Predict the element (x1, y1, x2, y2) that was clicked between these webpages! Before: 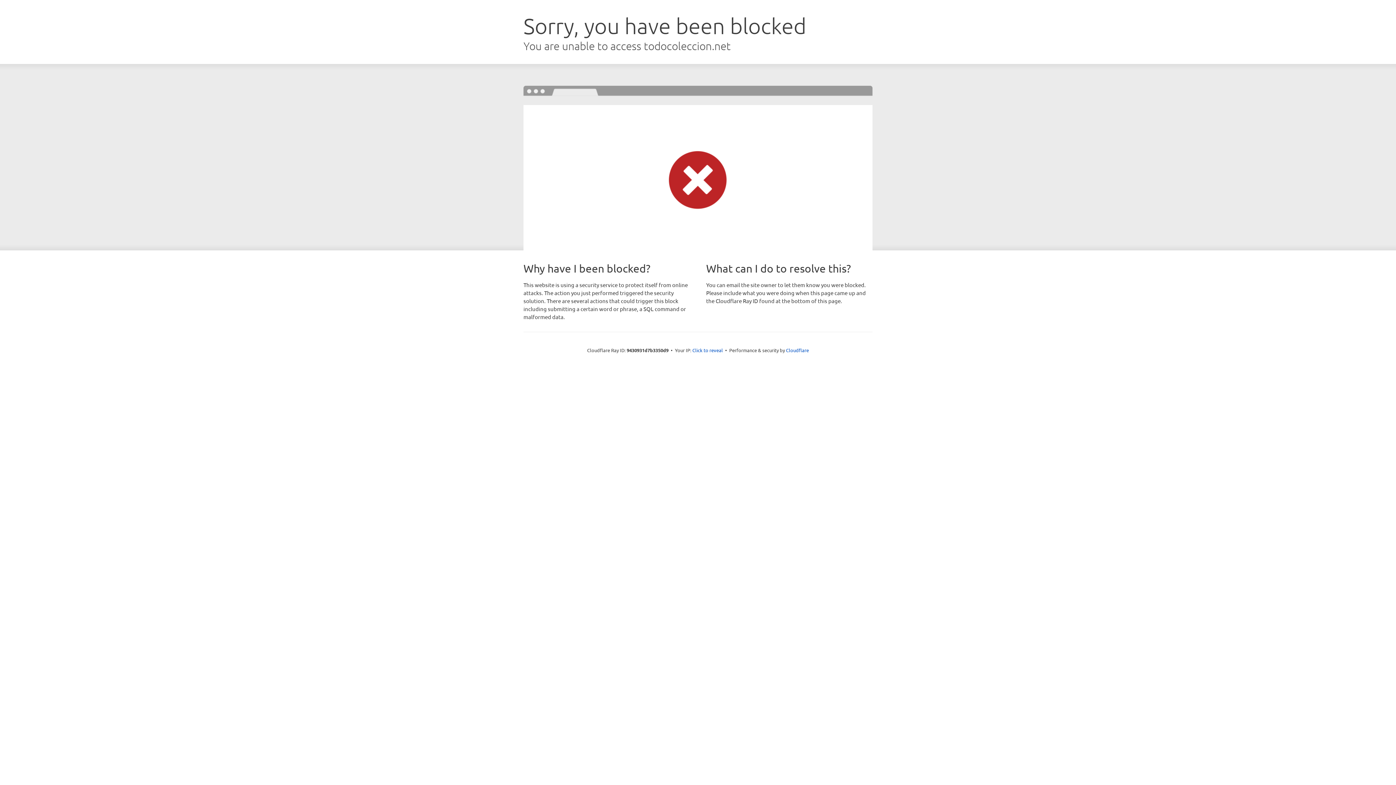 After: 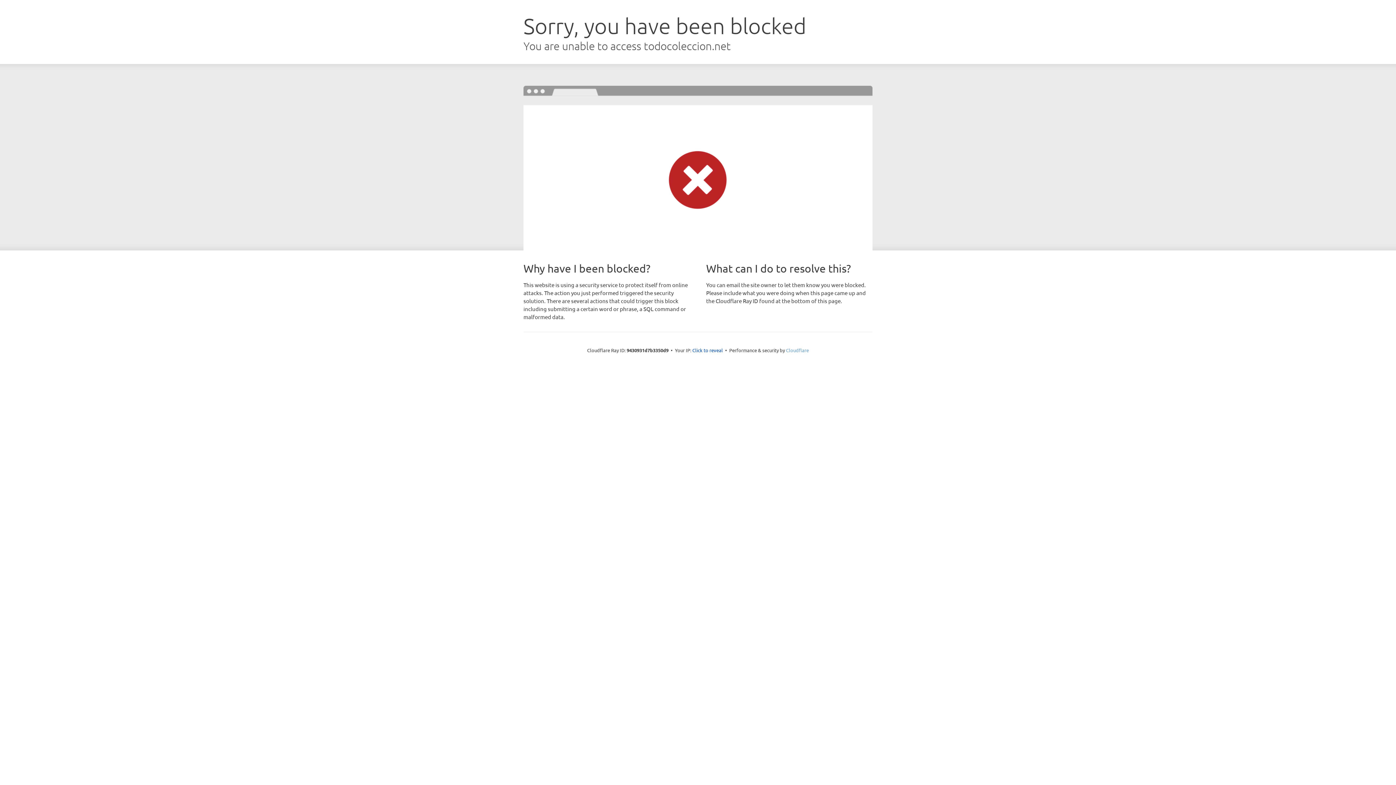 Action: bbox: (786, 347, 809, 353) label: Cloudflare